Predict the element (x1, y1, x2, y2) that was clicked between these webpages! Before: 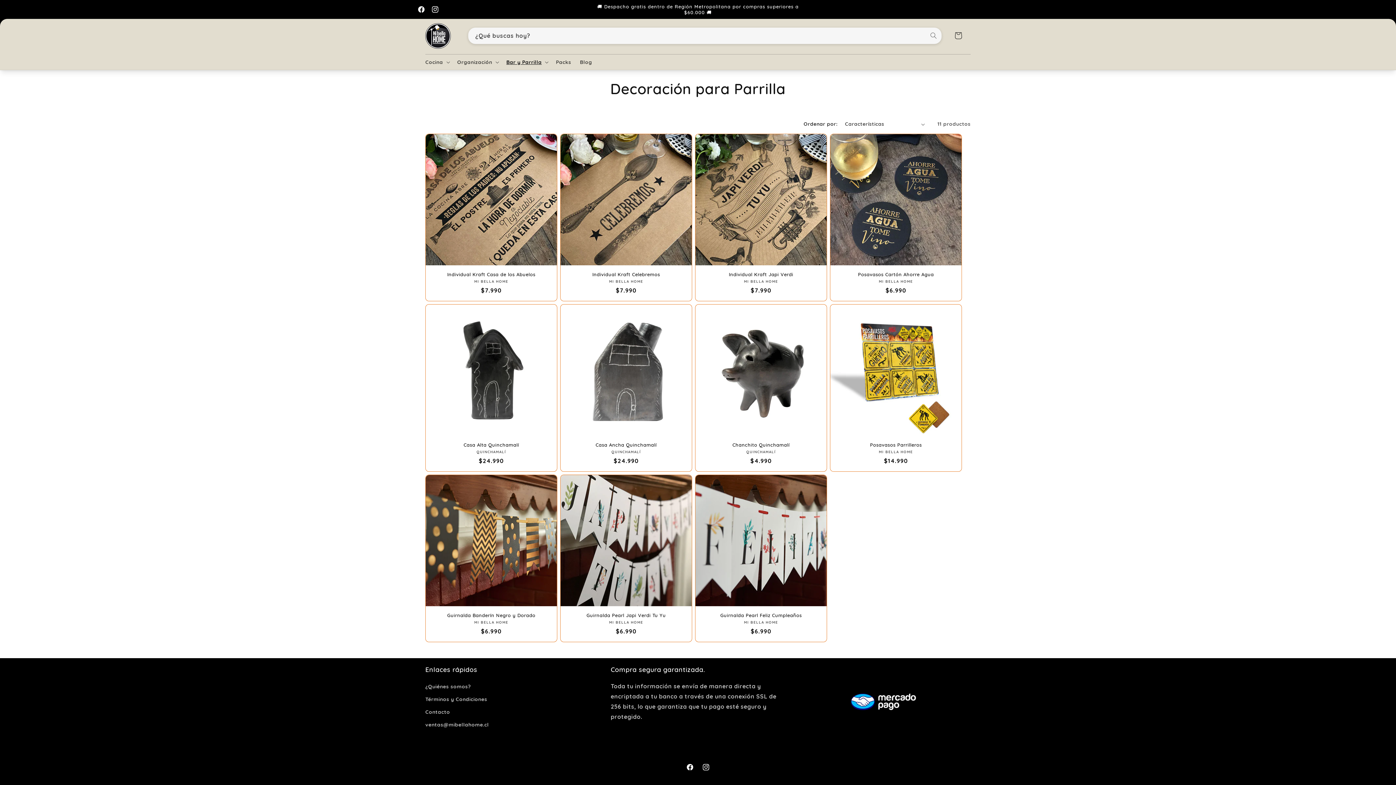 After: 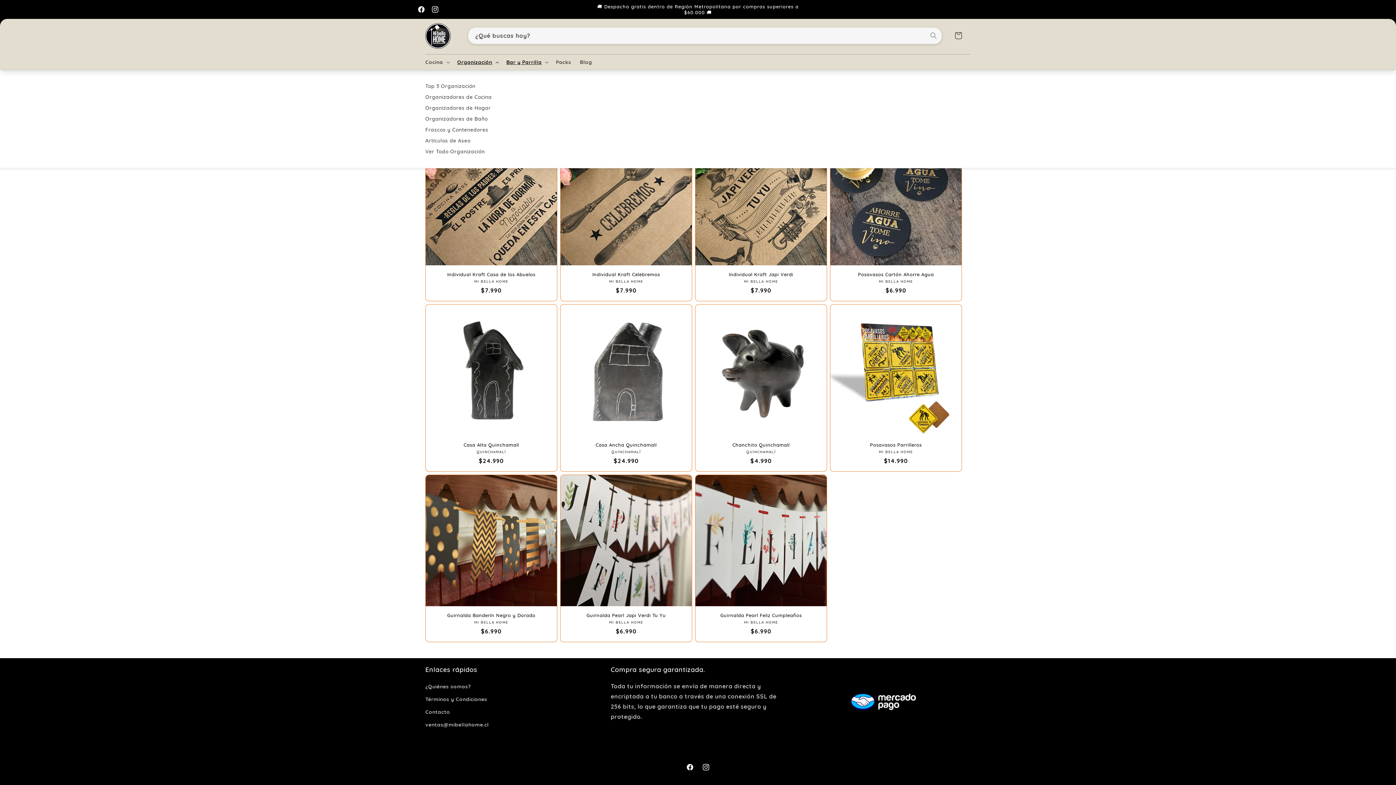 Action: label: Organización bbox: (452, 54, 502, 69)